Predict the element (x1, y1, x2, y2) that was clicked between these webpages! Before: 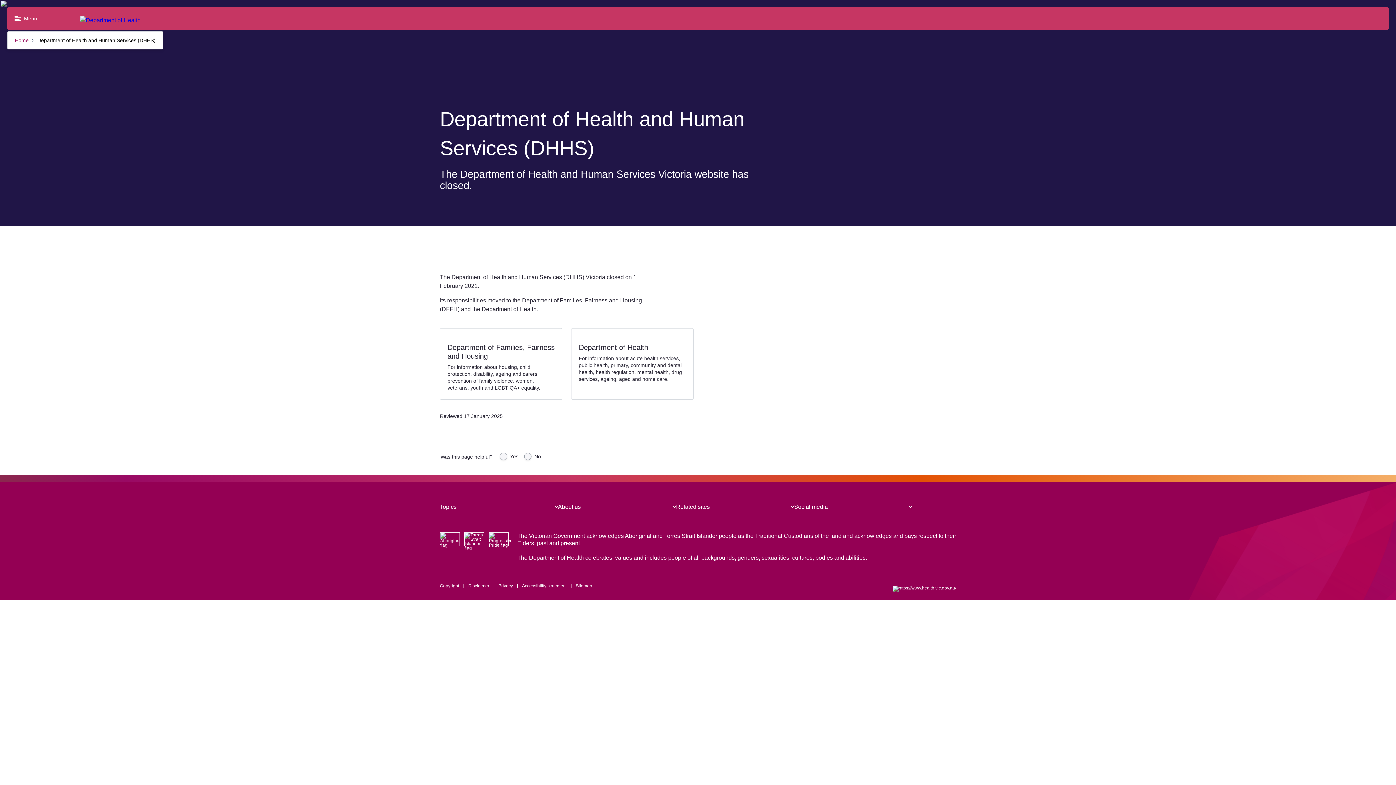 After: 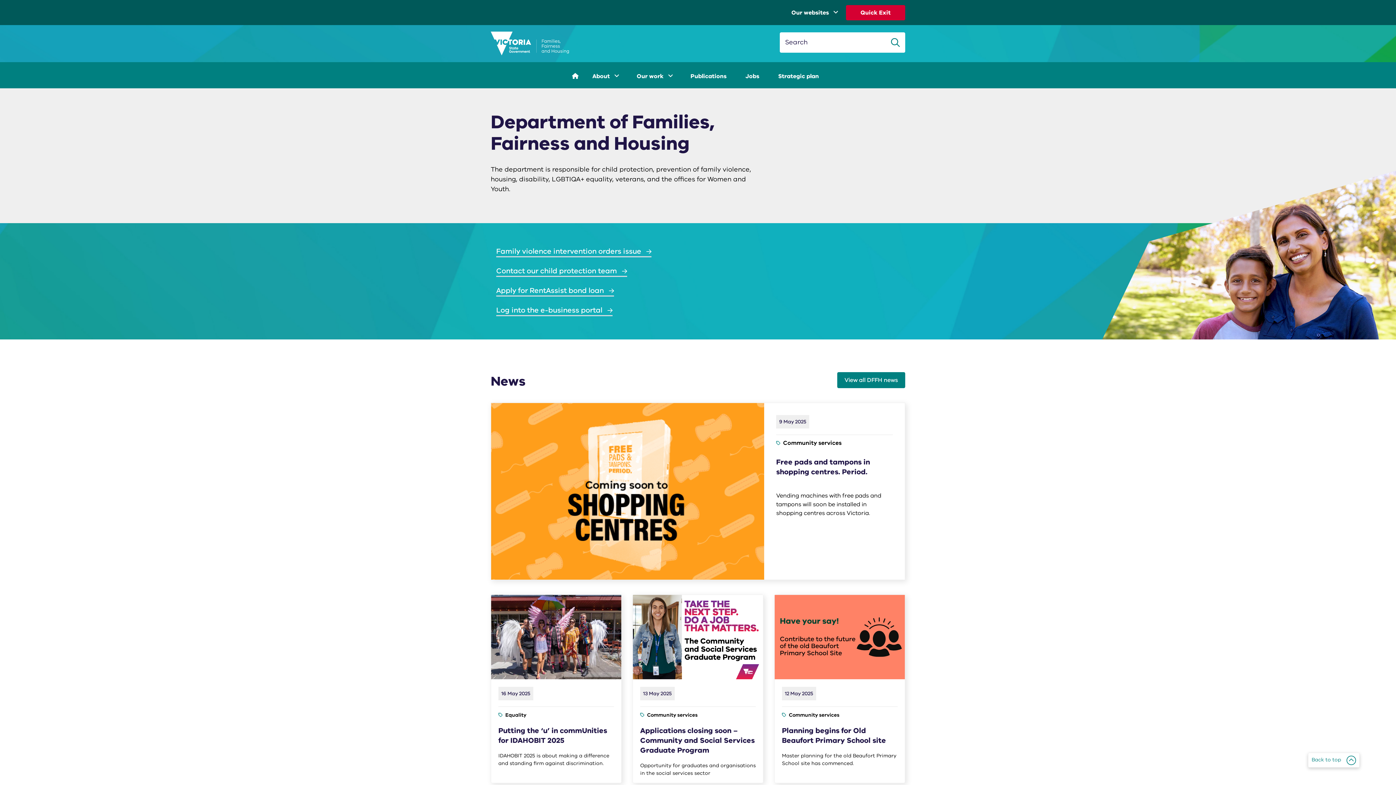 Action: bbox: (440, 328, 562, 400) label: Department of Families, Fairness and Housing

For information about housing, child protection, disability, ageing and carers, prevention of family violence, women, veterans, youth and LGBTIQA+ equality.